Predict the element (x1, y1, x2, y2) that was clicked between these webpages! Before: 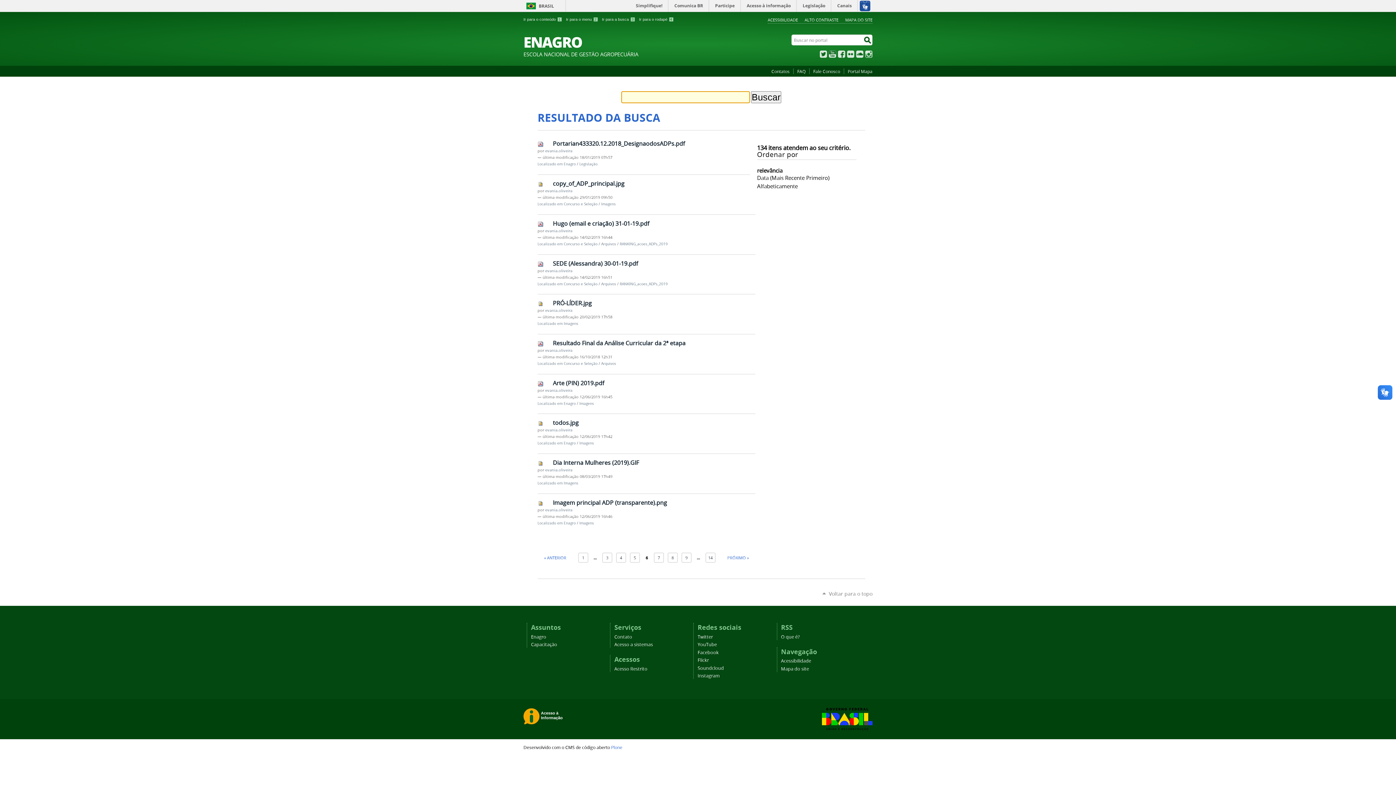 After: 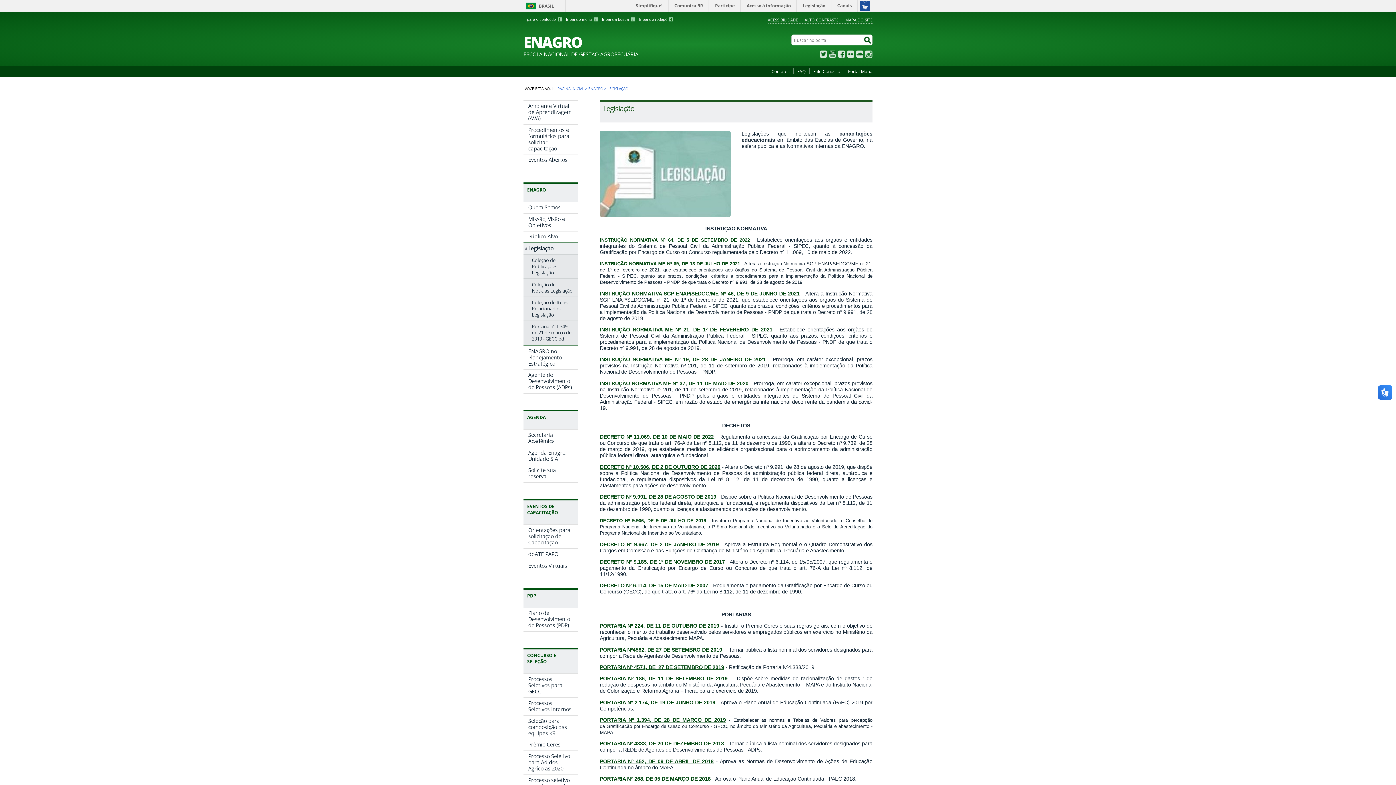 Action: label: Legislação bbox: (579, 161, 597, 166)